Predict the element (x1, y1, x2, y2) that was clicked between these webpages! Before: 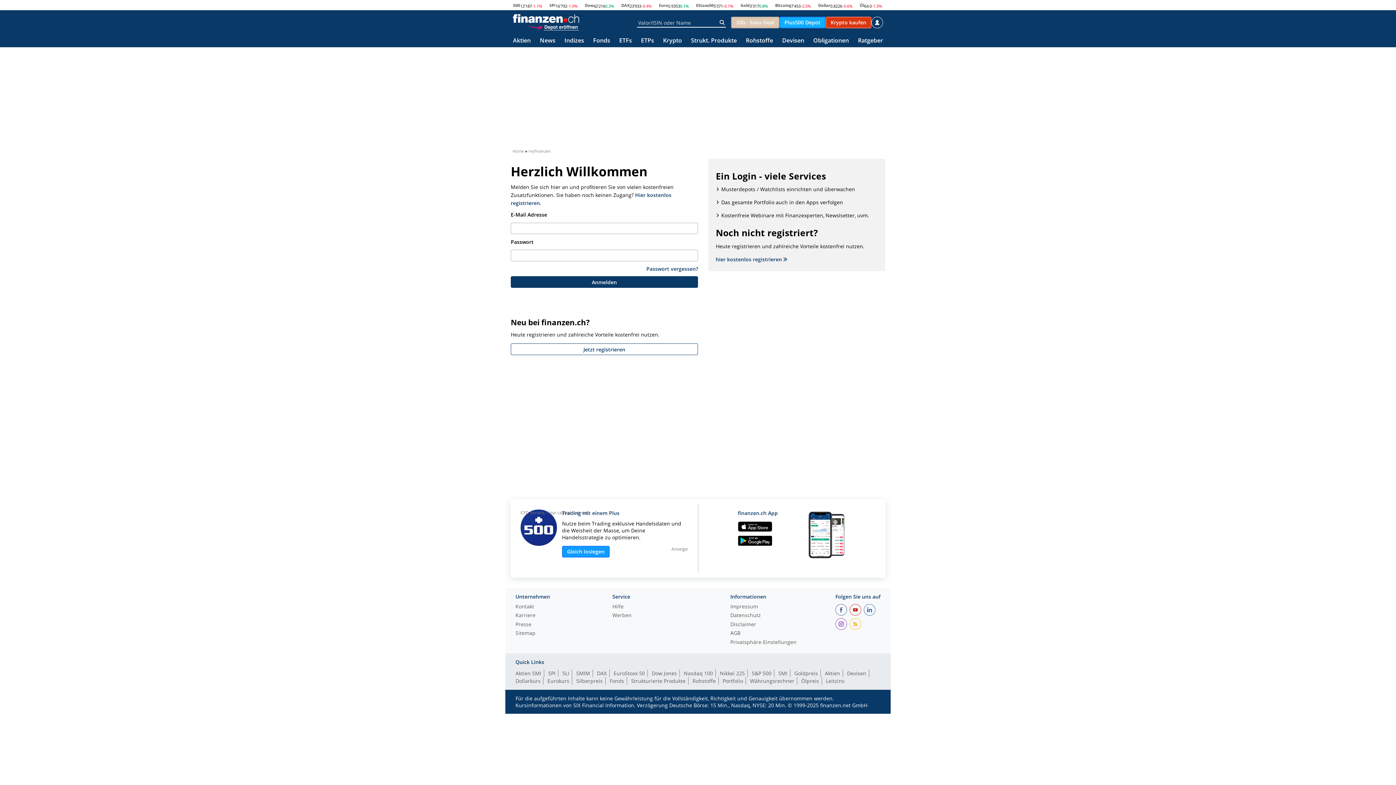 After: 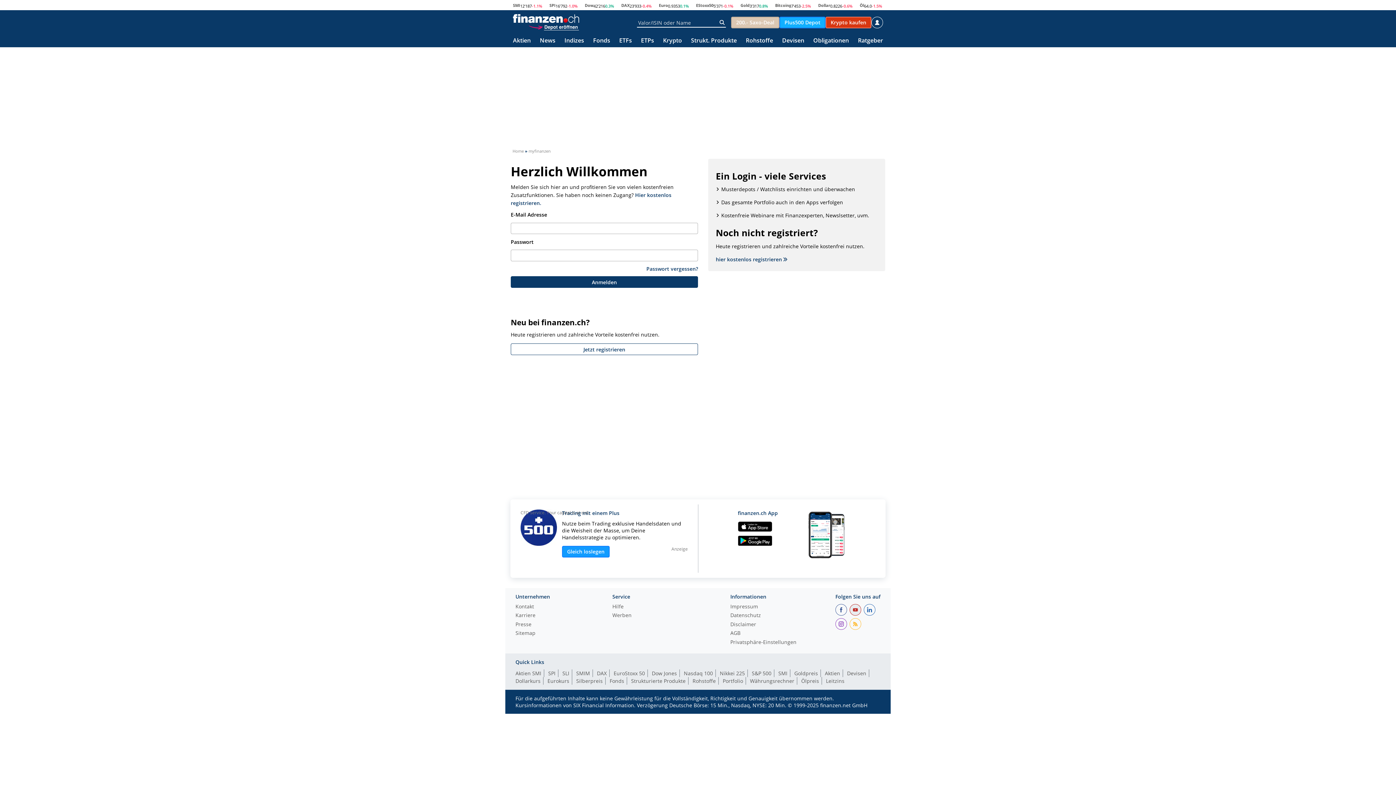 Action: bbox: (849, 604, 861, 615)